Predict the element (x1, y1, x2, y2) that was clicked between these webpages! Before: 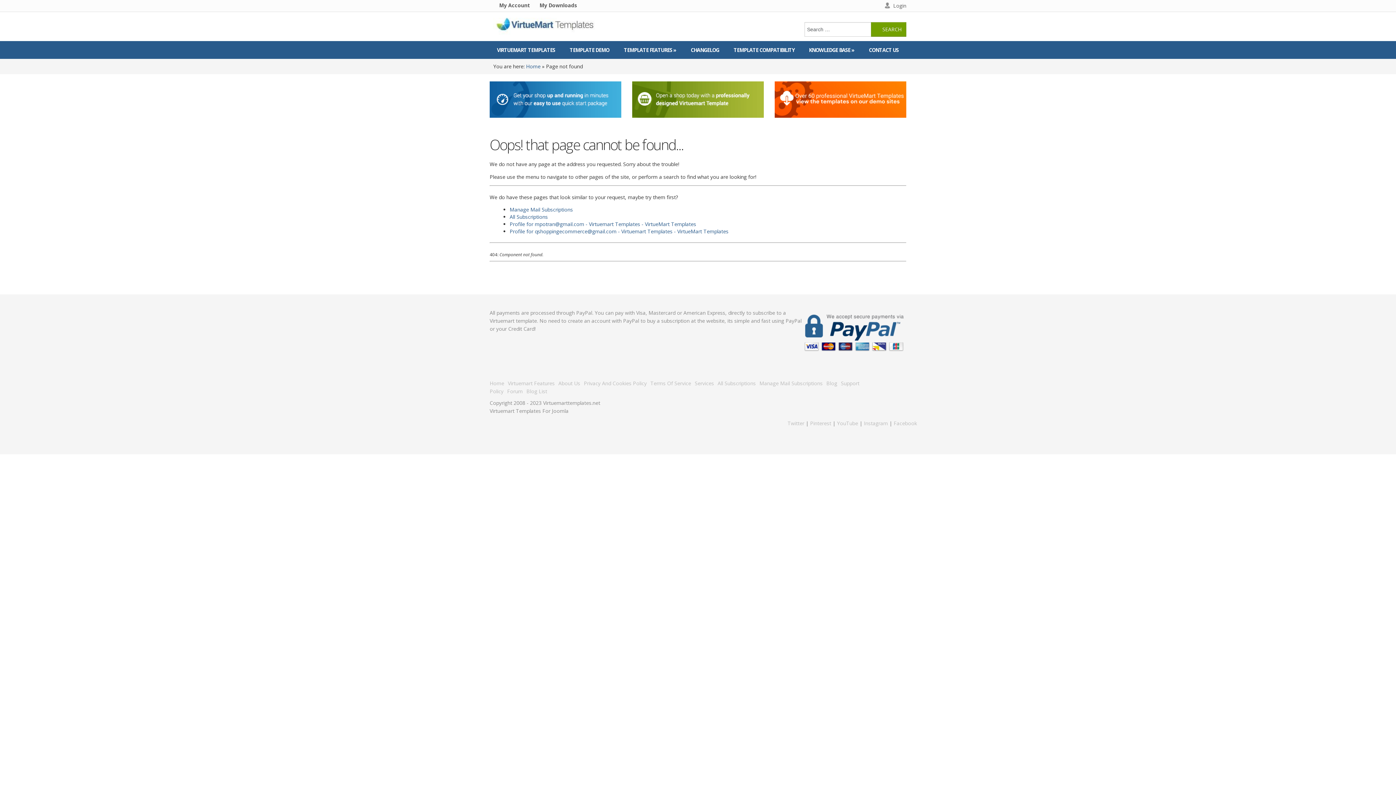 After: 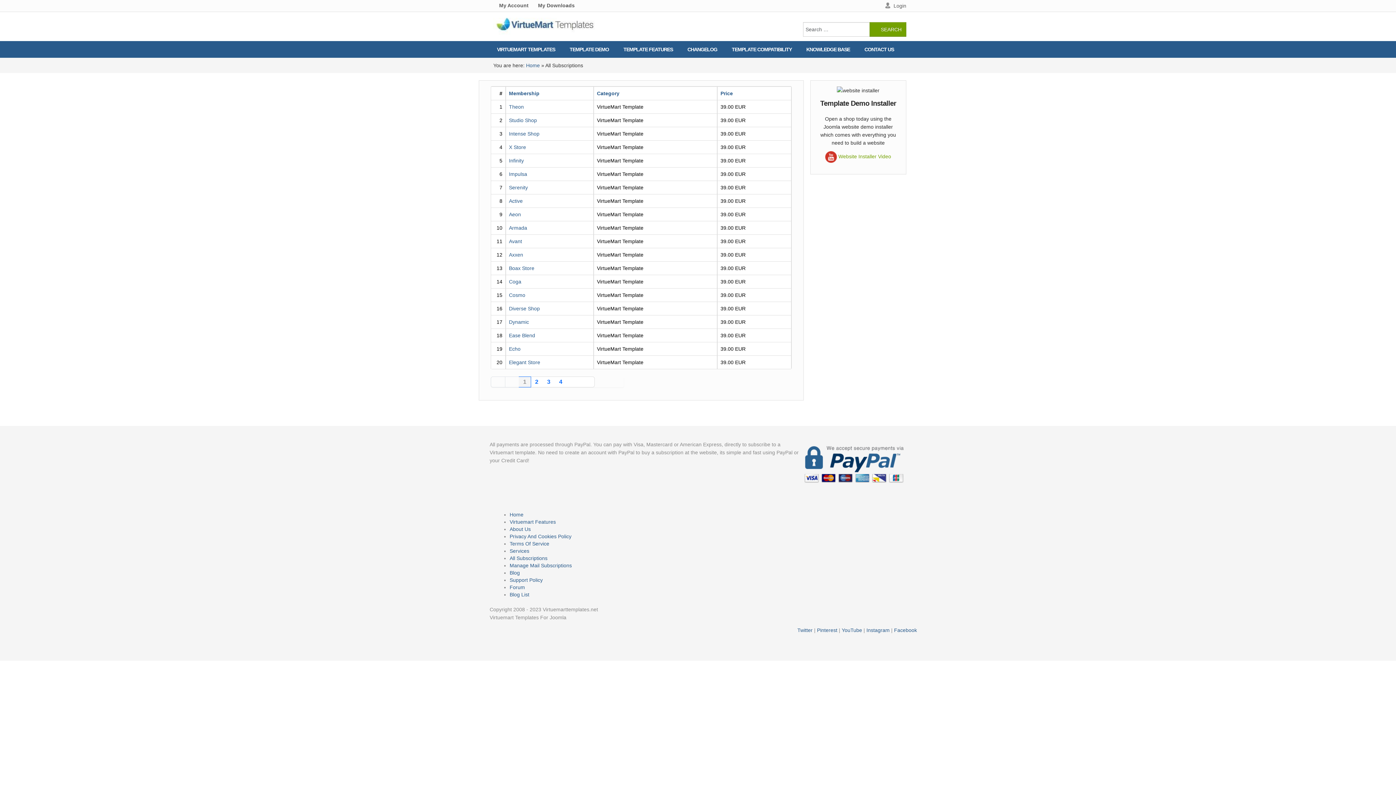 Action: bbox: (509, 213, 548, 220) label: All Subscriptions